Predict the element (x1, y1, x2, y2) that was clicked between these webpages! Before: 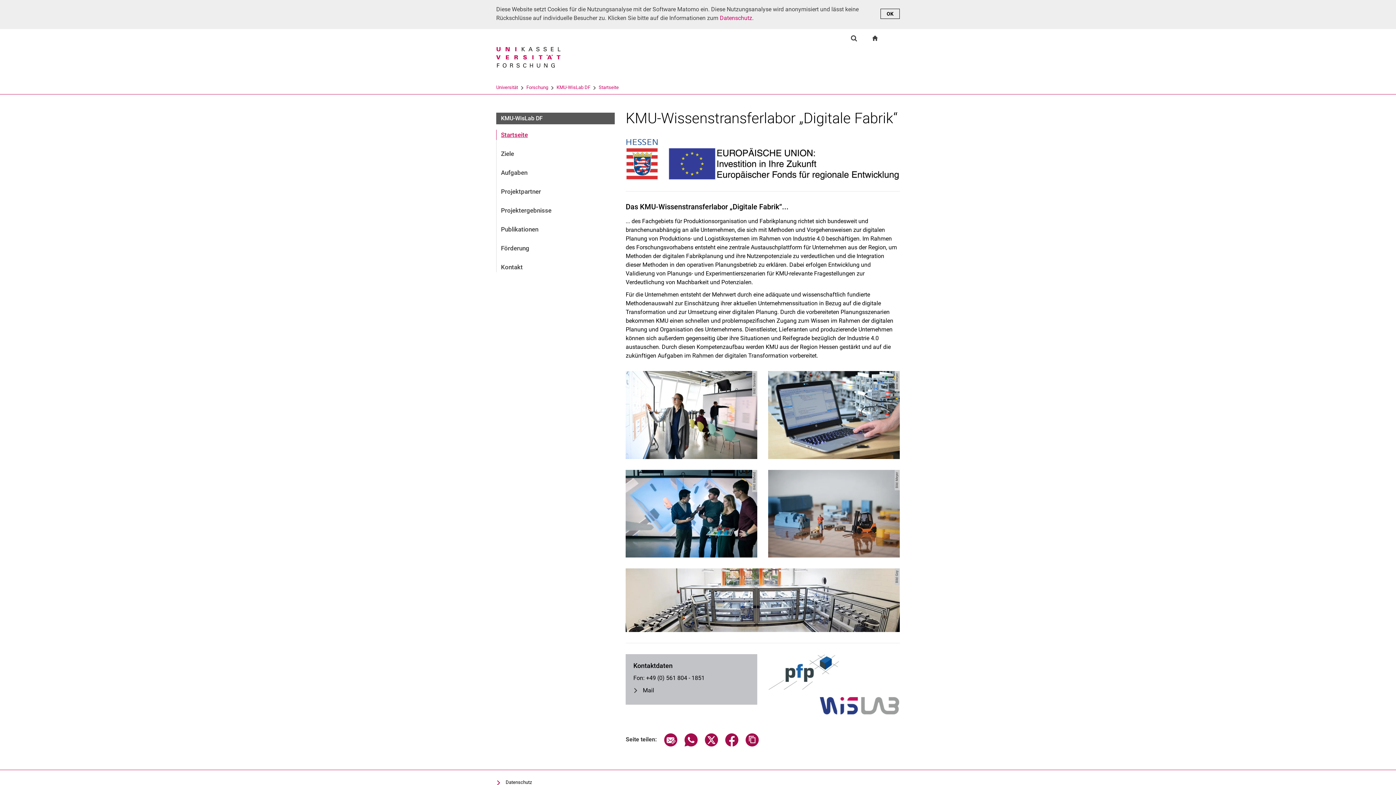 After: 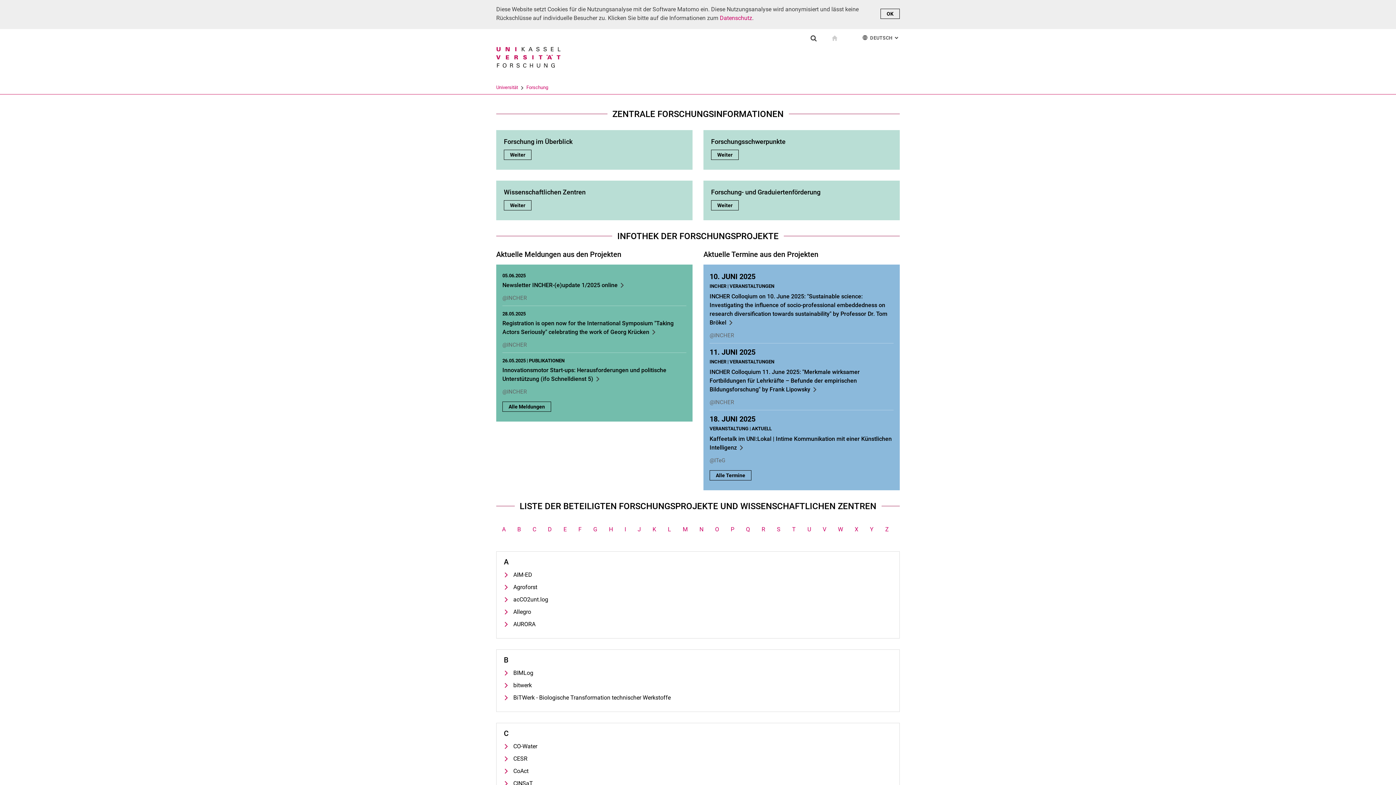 Action: bbox: (526, 84, 548, 90) label: Forschung